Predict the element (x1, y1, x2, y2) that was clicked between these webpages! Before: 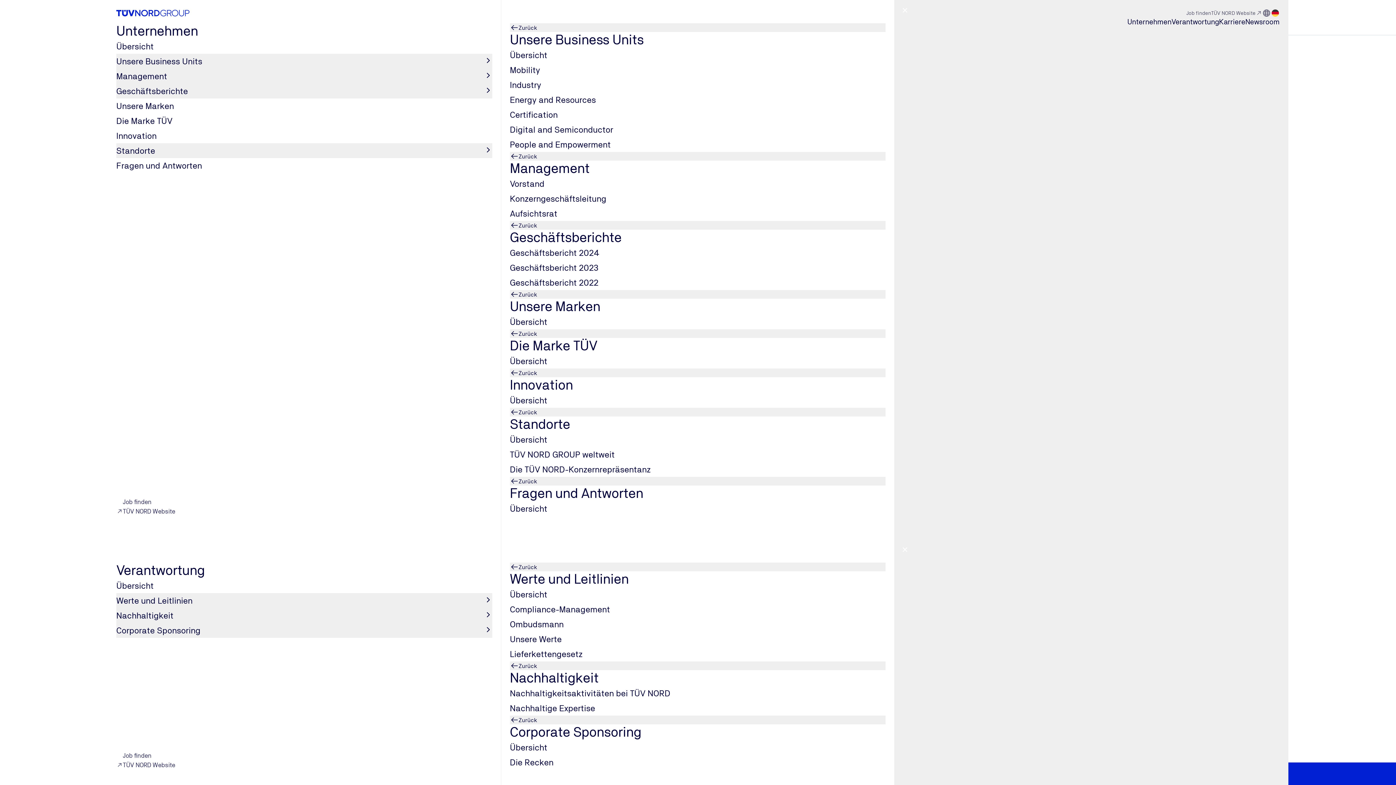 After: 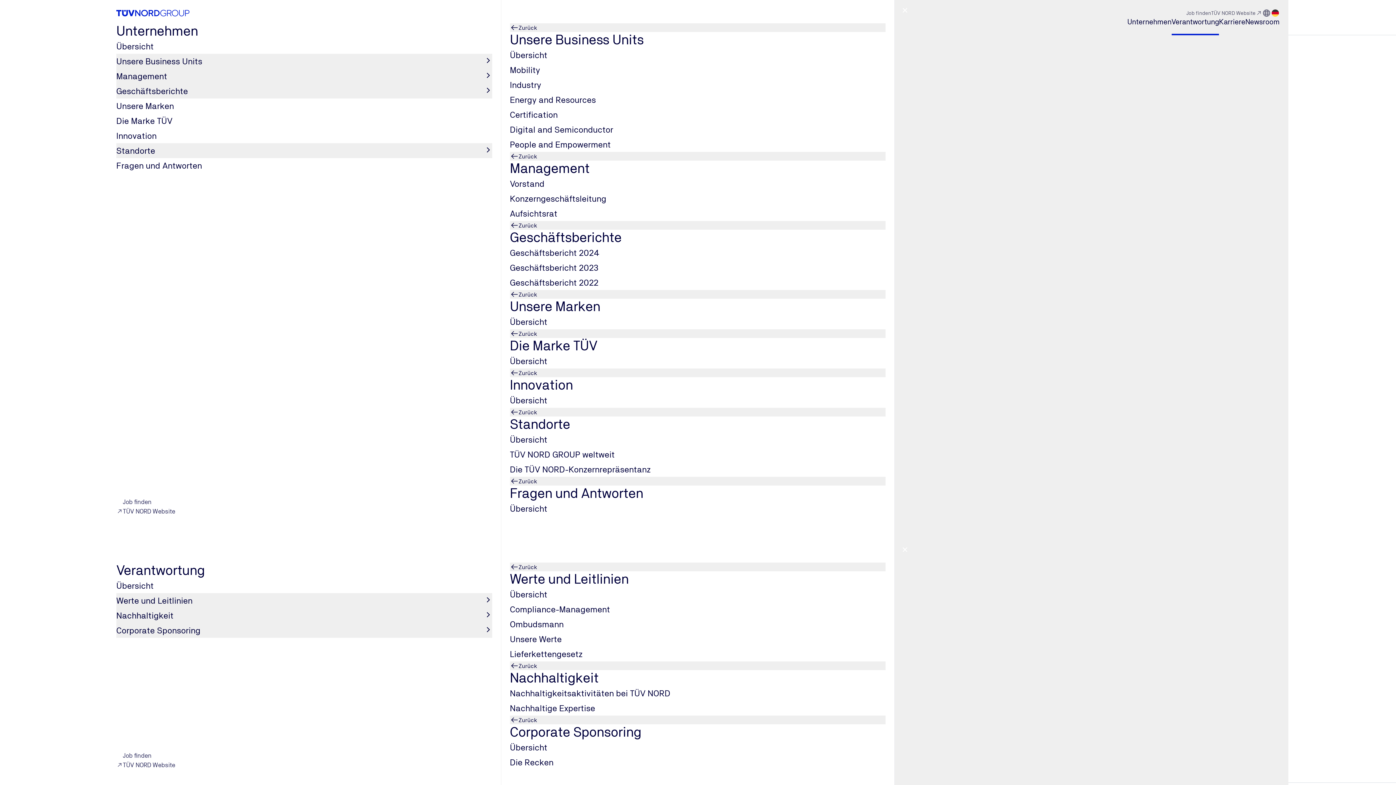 Action: label: Übersicht bbox: (510, 587, 885, 602)